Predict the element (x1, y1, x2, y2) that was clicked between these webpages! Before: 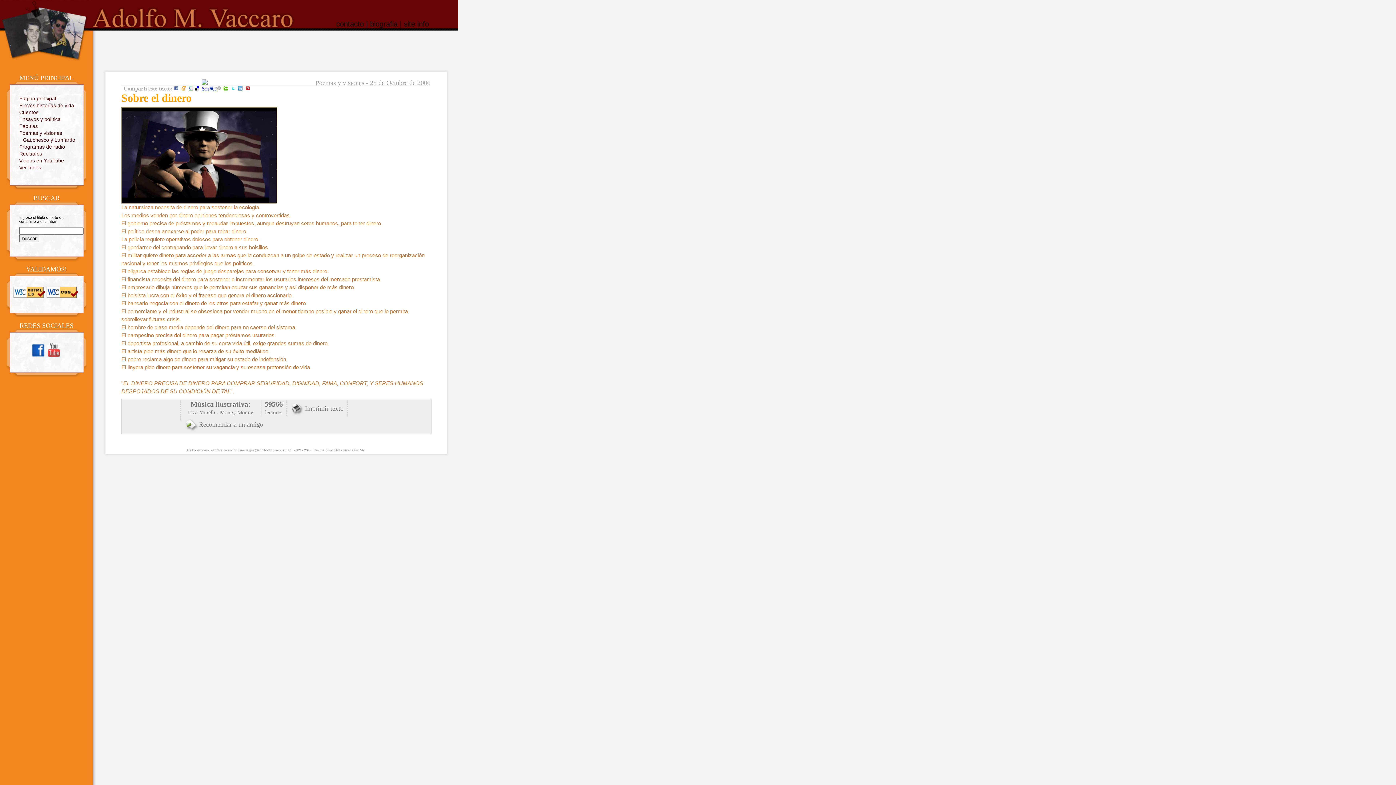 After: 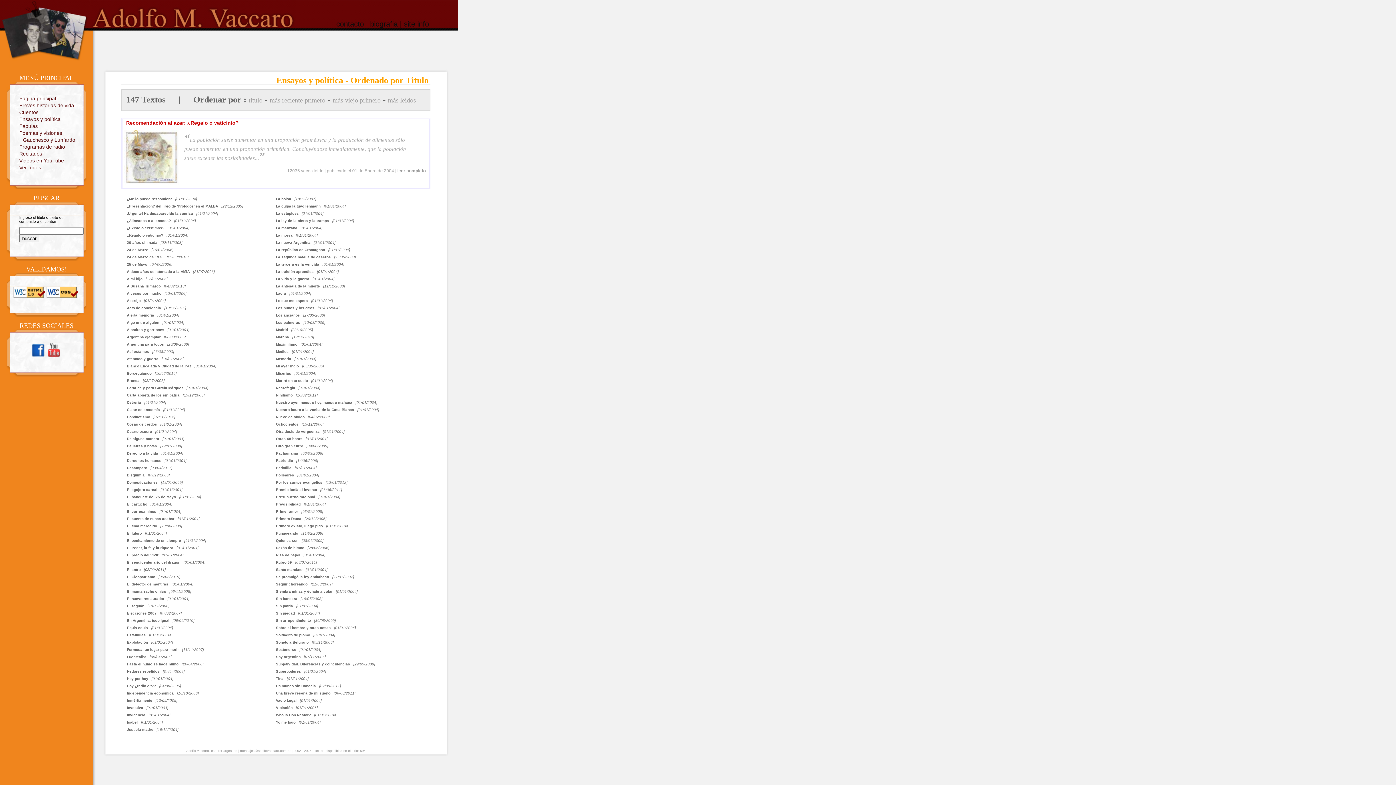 Action: bbox: (19, 116, 60, 122) label: Ensayos y política